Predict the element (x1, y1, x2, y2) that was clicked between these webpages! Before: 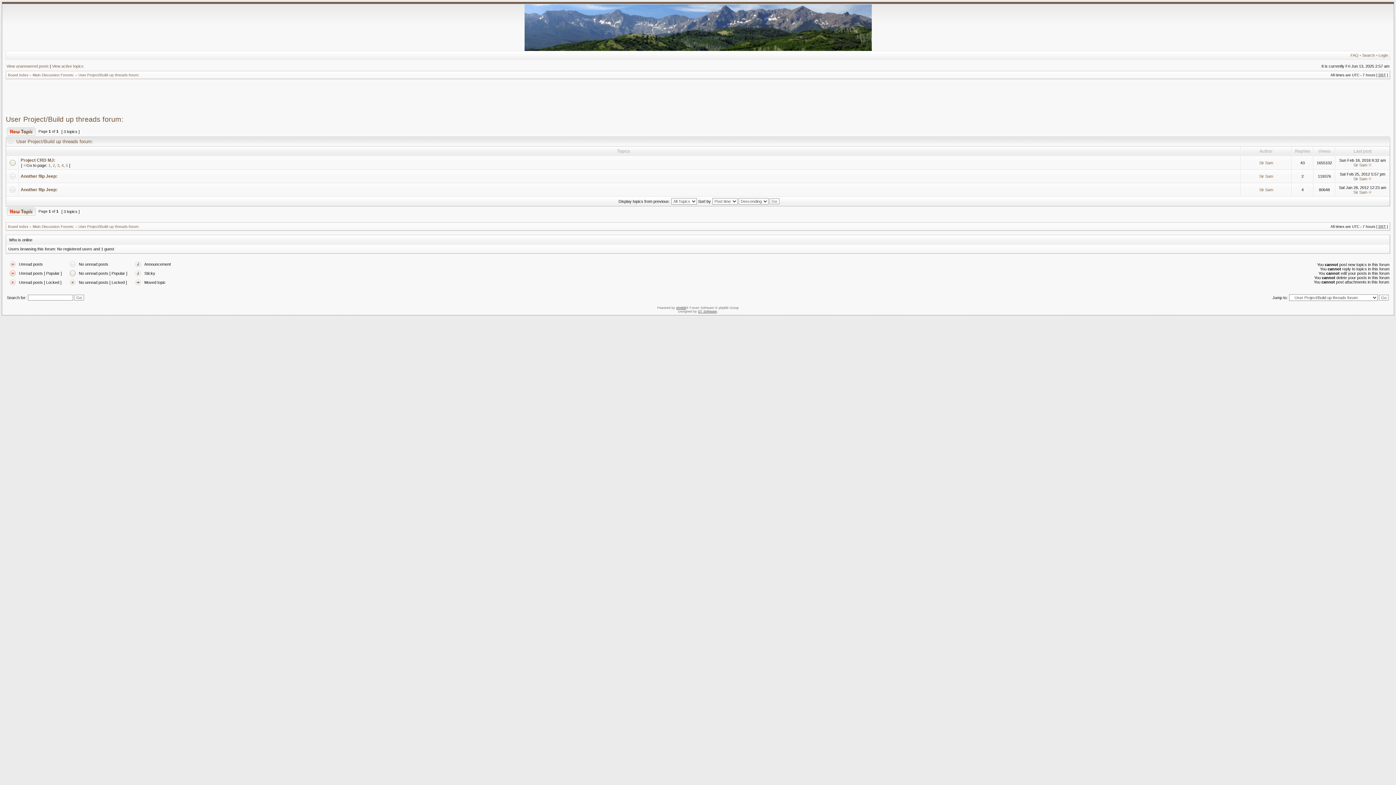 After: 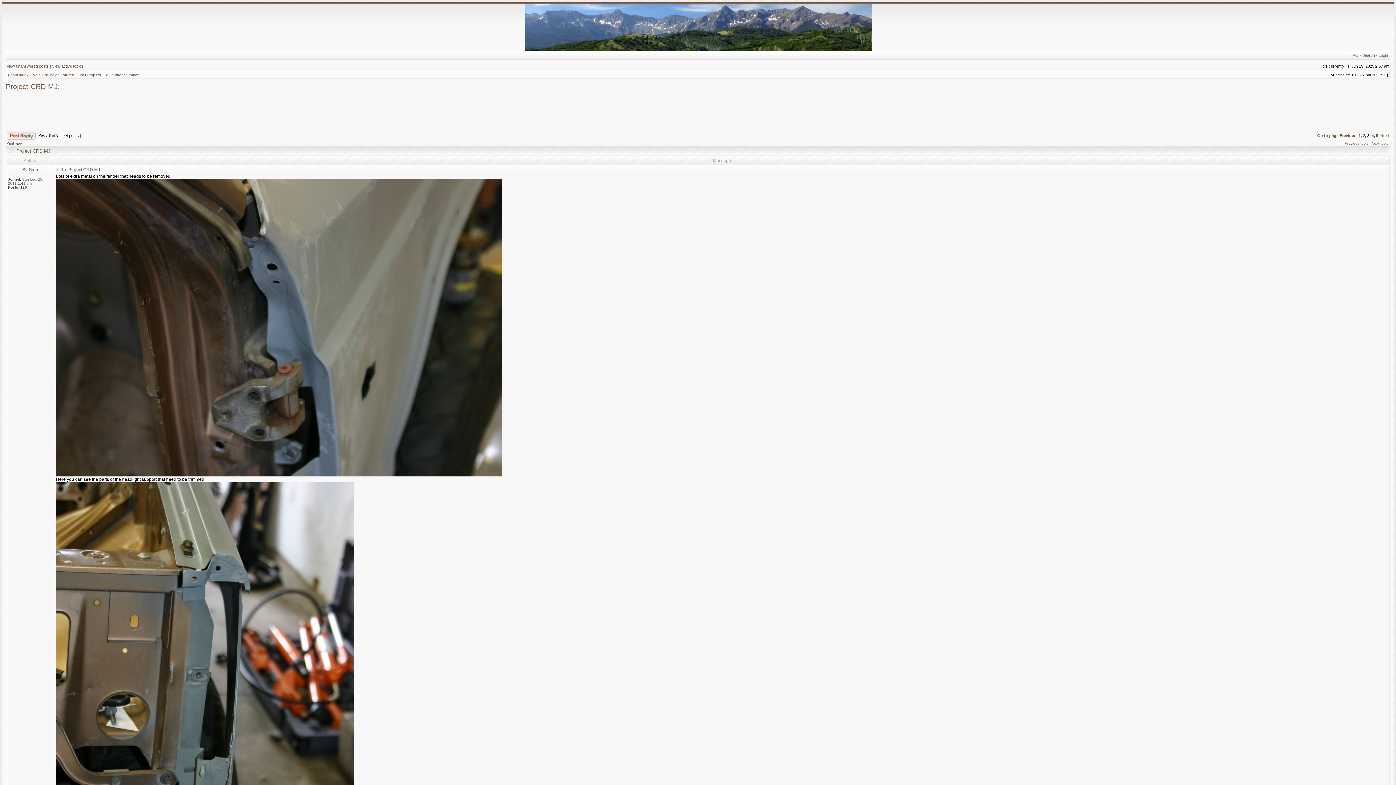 Action: bbox: (57, 163, 59, 167) label: 3